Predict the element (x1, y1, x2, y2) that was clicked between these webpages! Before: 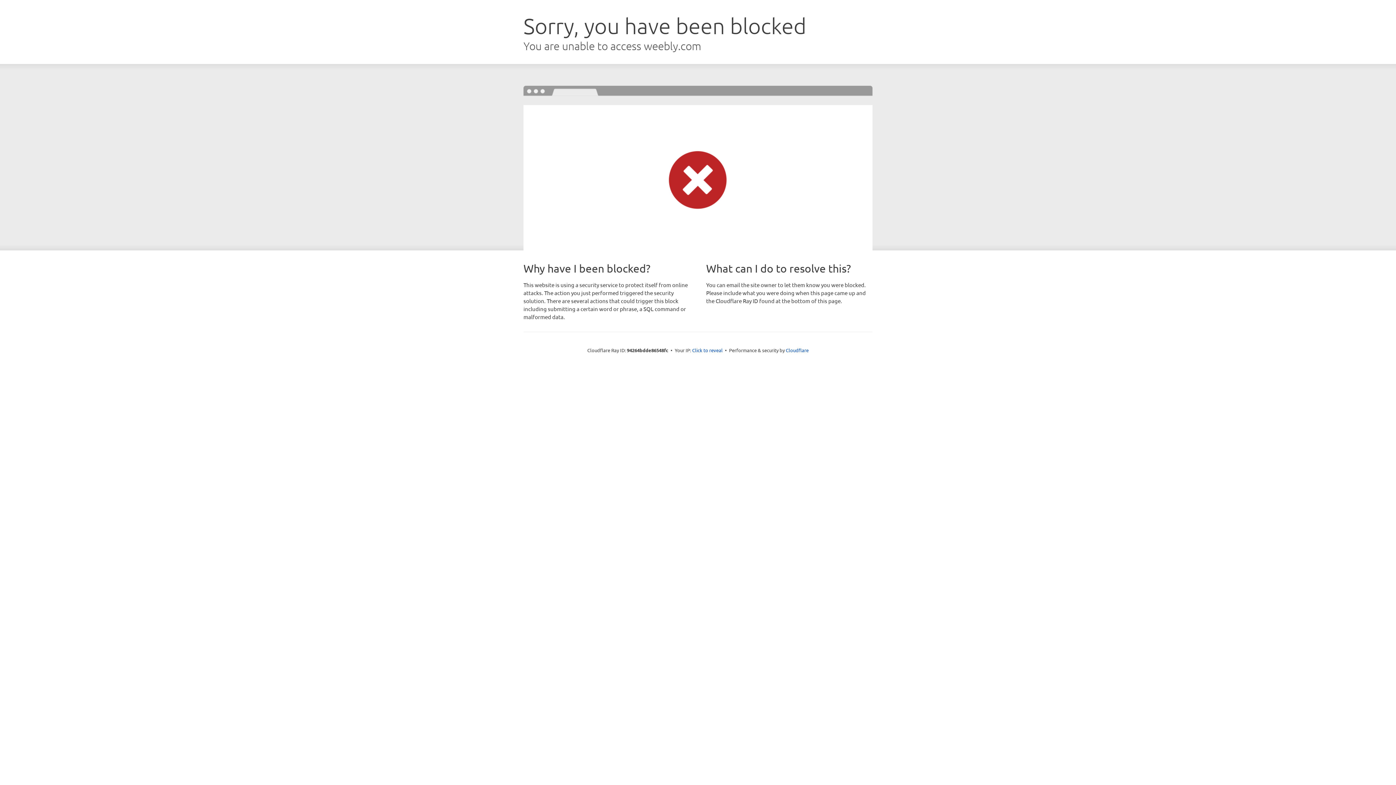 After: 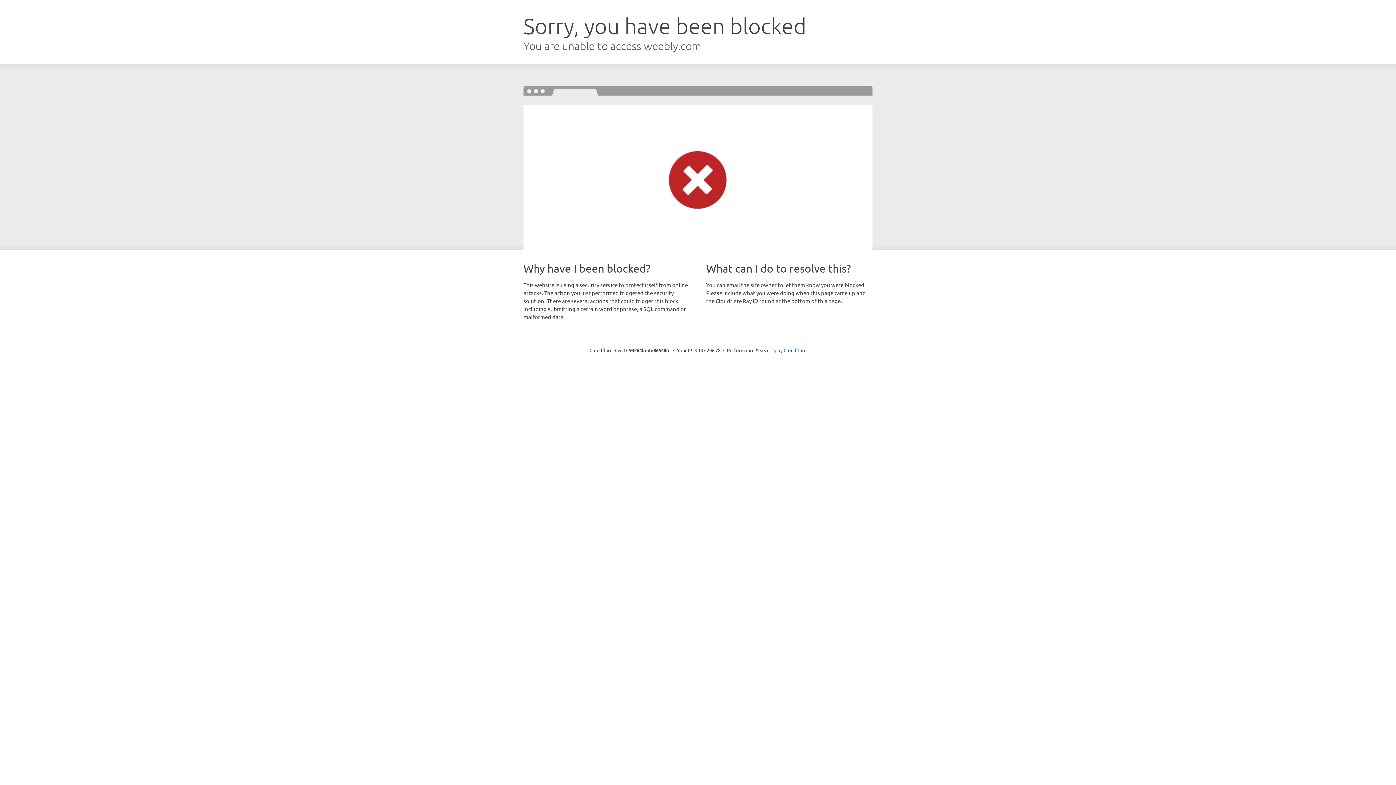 Action: bbox: (692, 346, 722, 353) label: Click to reveal